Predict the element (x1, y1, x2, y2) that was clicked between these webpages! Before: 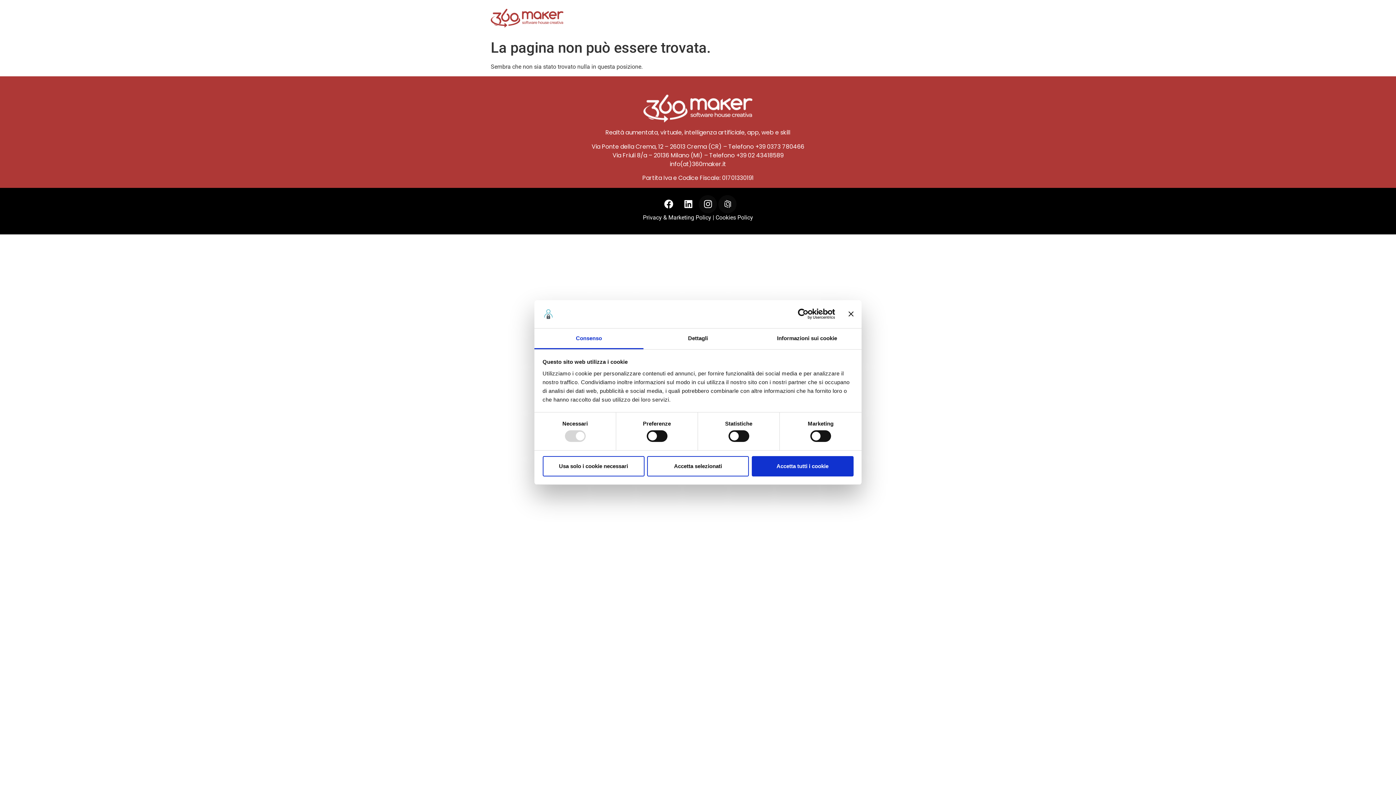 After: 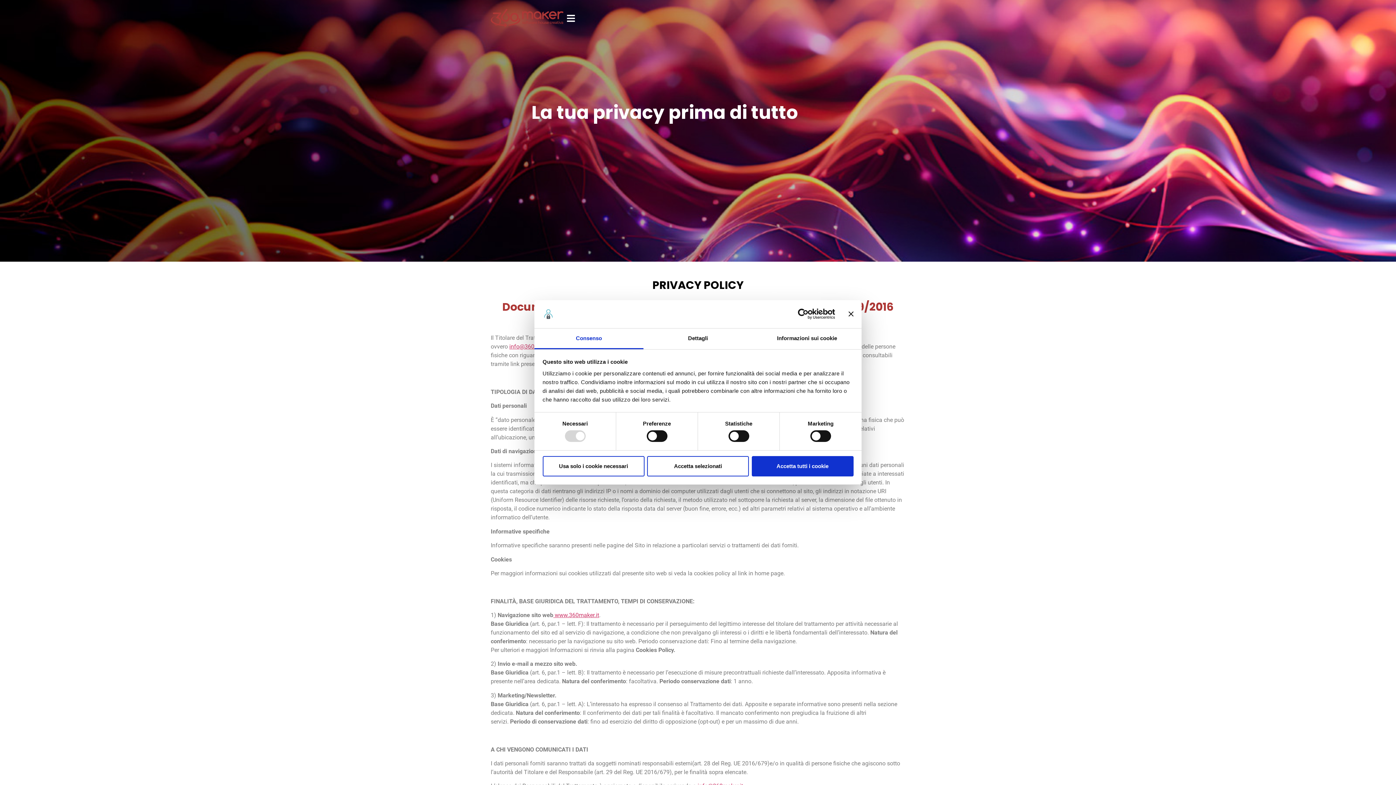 Action: bbox: (643, 214, 711, 220) label: Privacy & Marketing Policy